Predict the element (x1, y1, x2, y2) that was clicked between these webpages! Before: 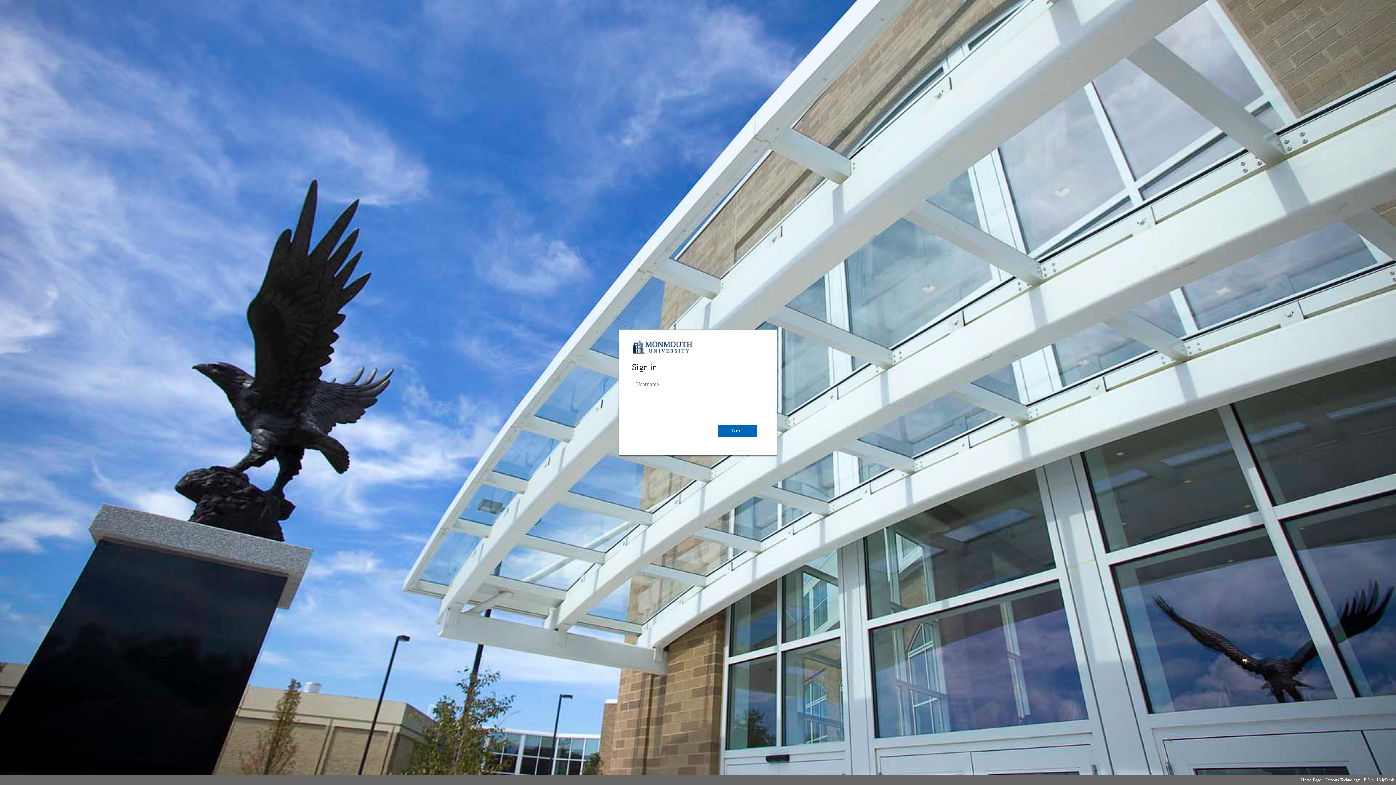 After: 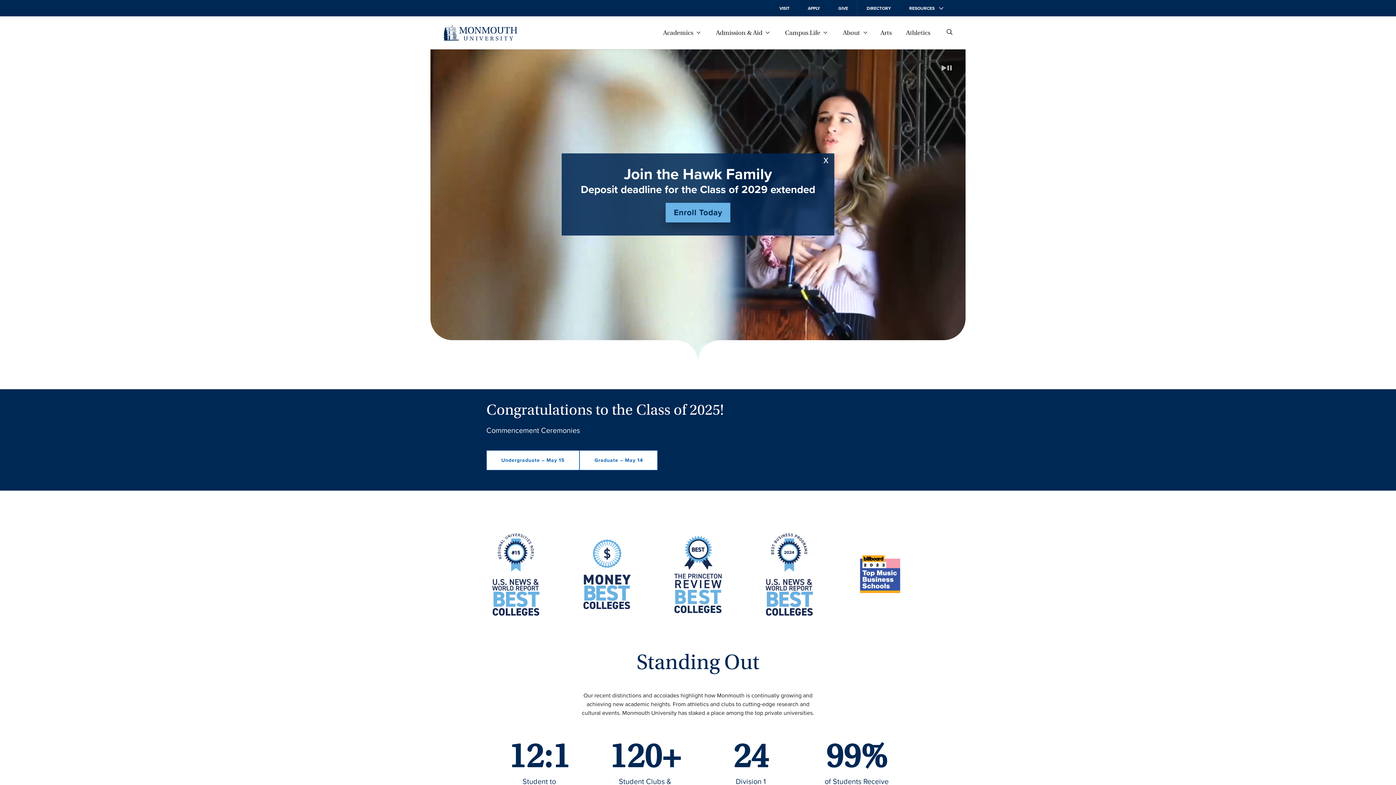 Action: label: Home Page bbox: (1299, 775, 1323, 785)